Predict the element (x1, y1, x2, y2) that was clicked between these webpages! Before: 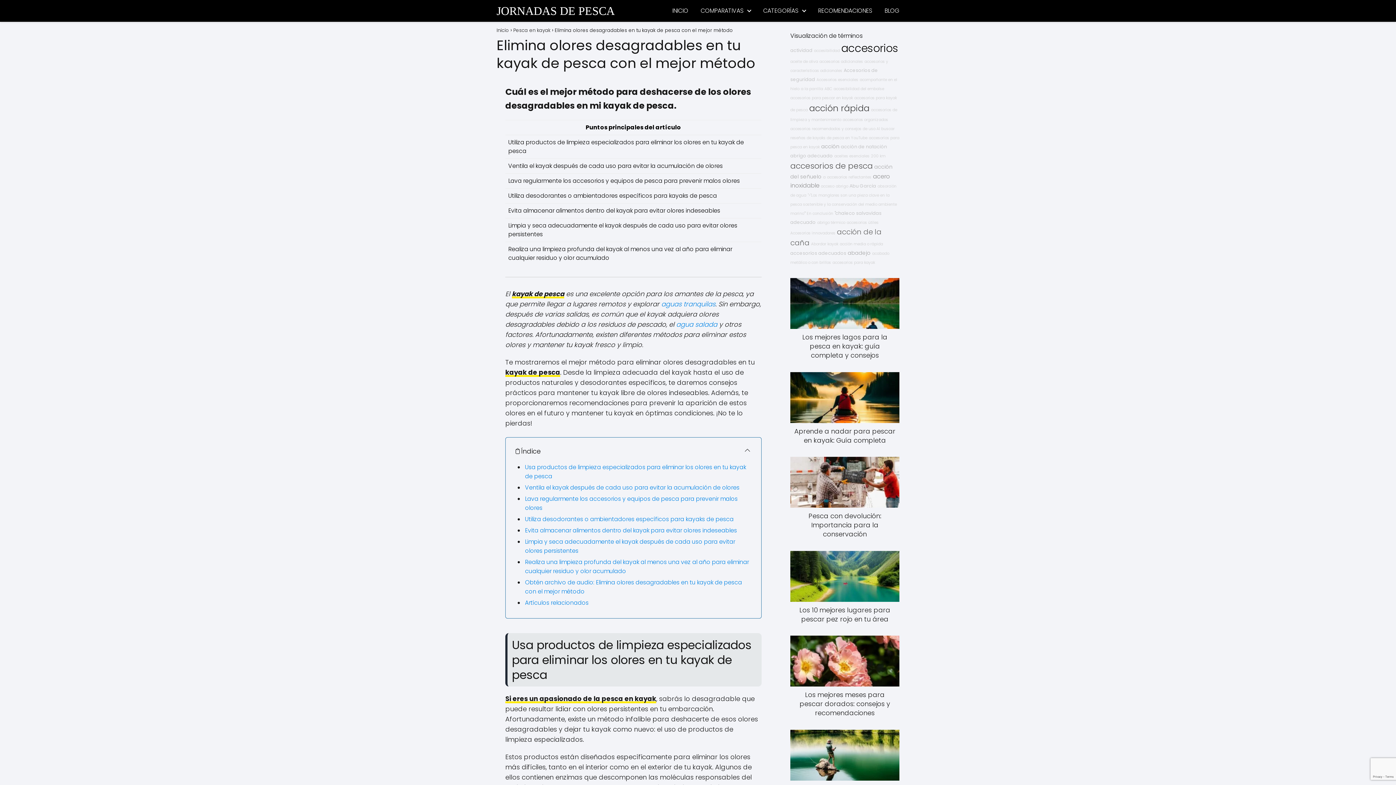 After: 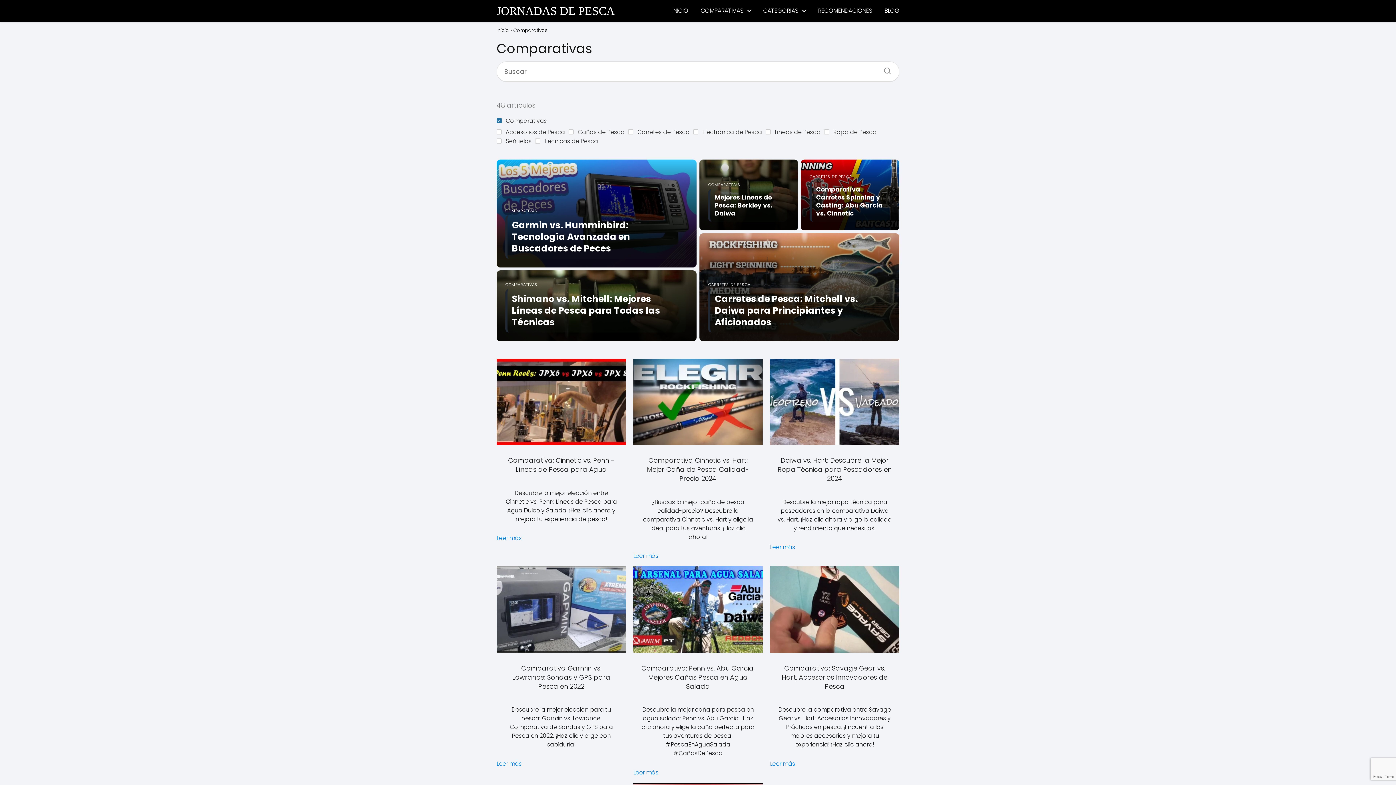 Action: bbox: (700, 6, 746, 14) label: COMPARATIVAS